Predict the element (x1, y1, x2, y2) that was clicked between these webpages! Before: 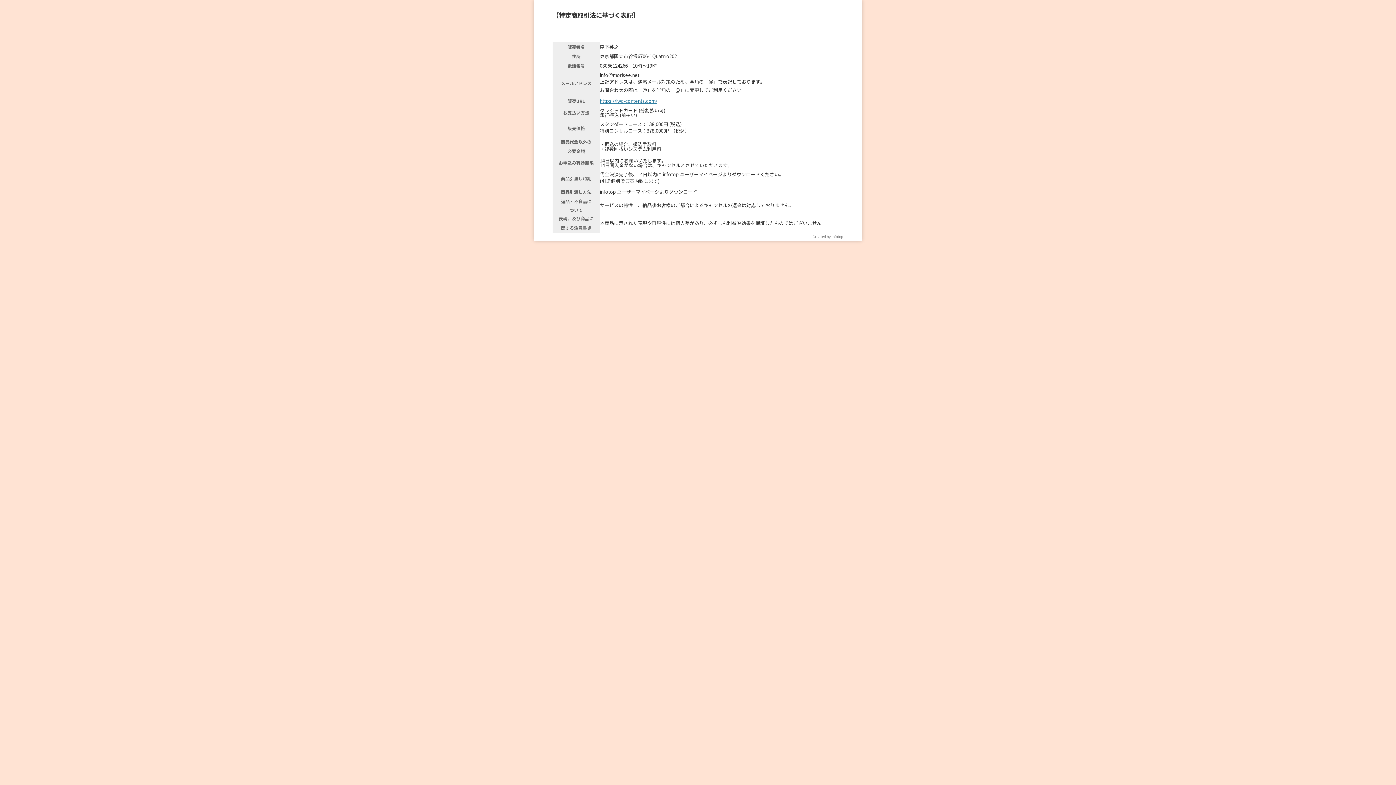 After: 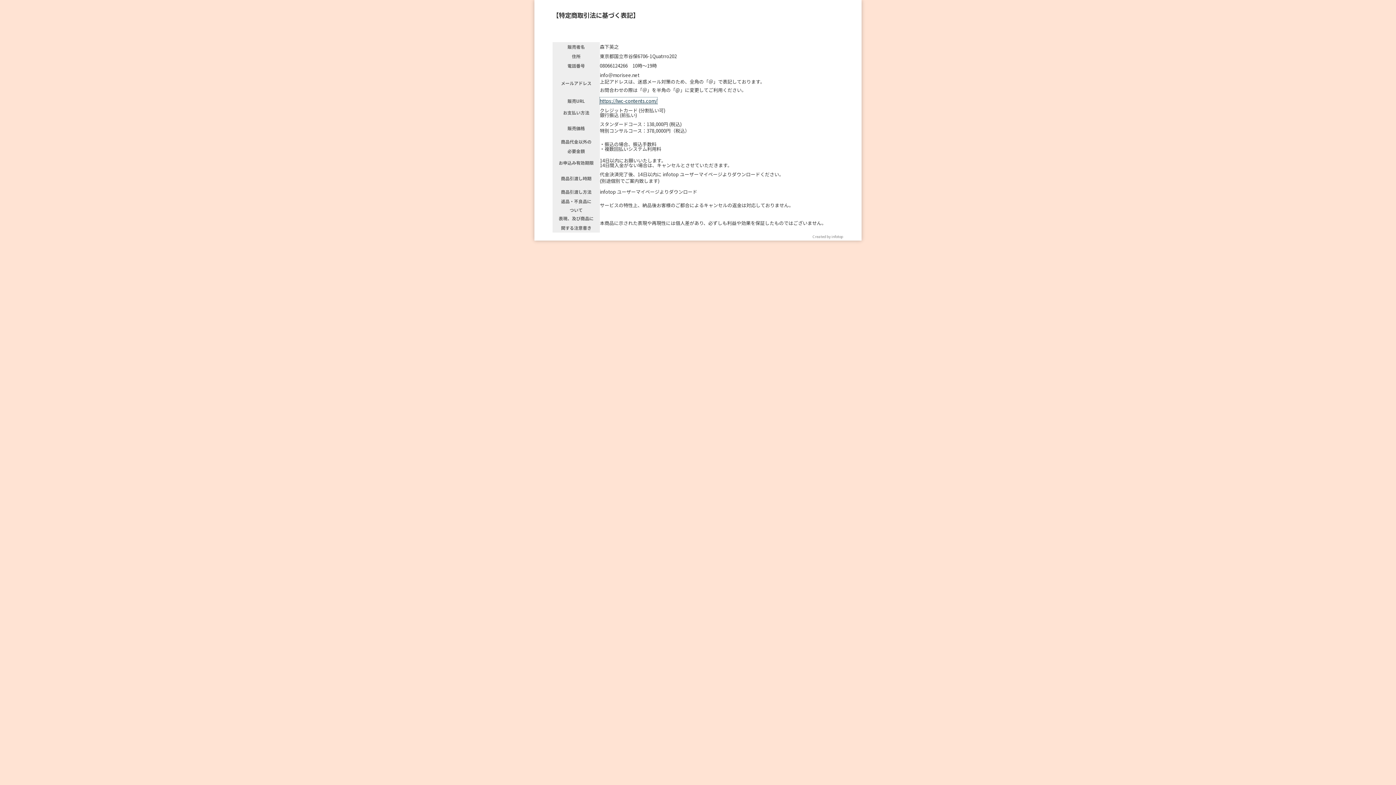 Action: label: https://lwc-contents.com/ bbox: (600, 97, 657, 104)